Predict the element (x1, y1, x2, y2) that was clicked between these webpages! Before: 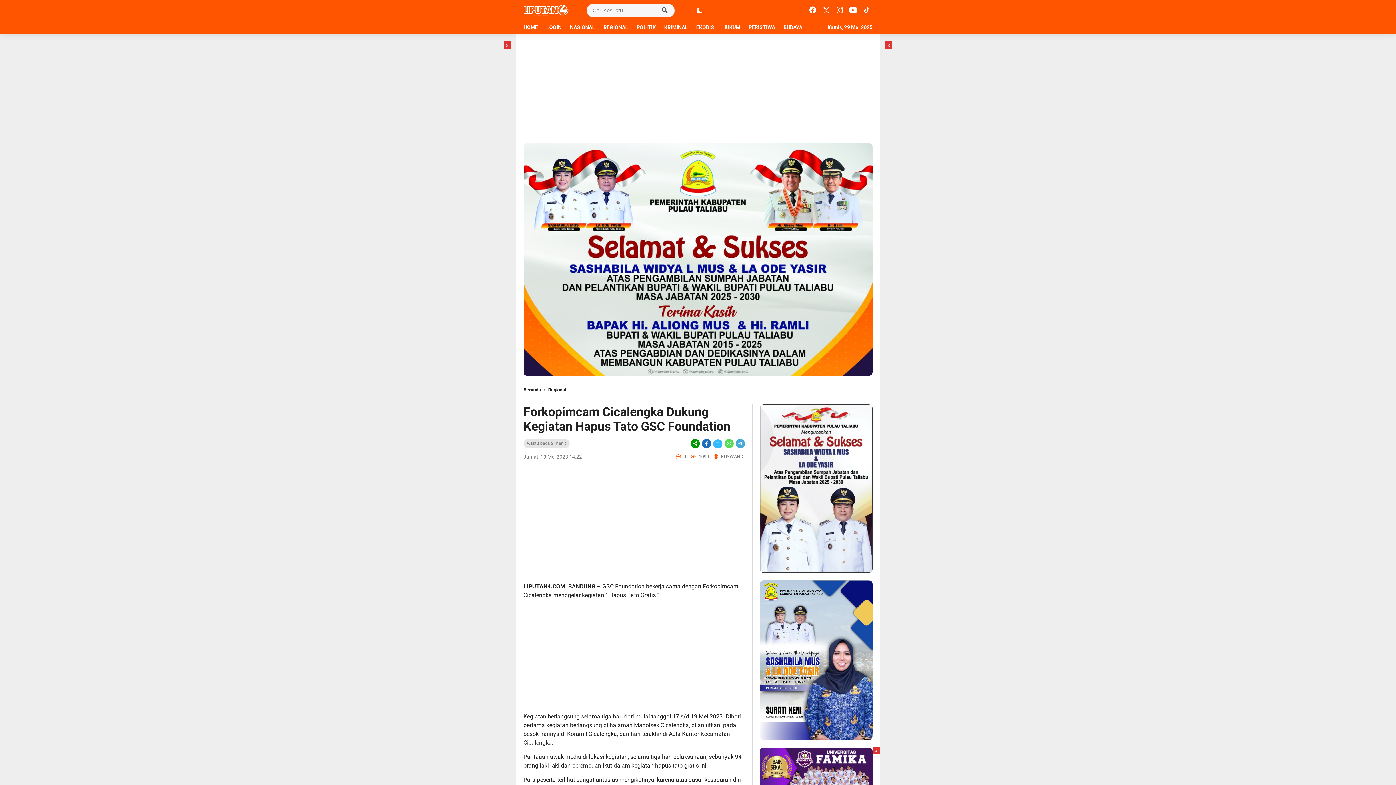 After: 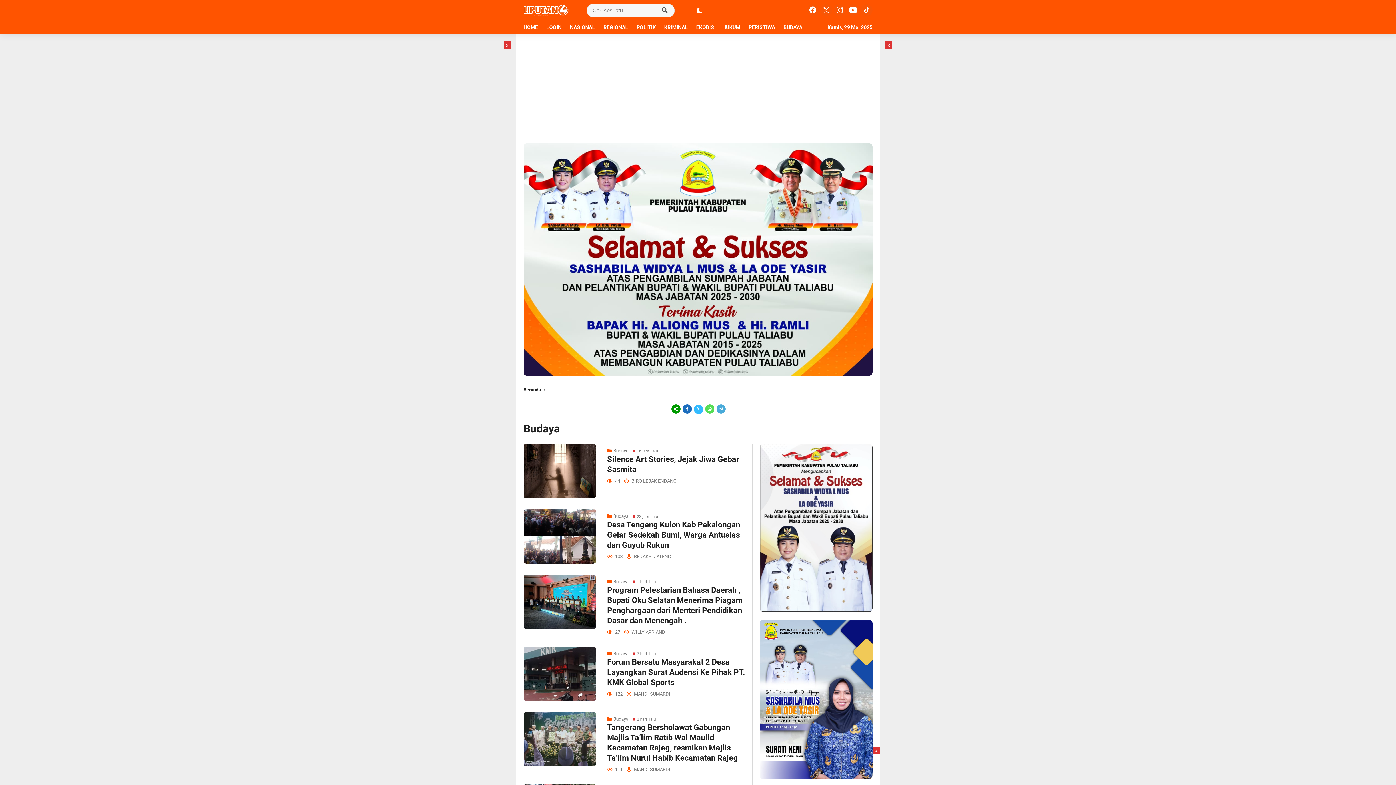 Action: bbox: (783, 20, 809, 34) label: BUDAYA